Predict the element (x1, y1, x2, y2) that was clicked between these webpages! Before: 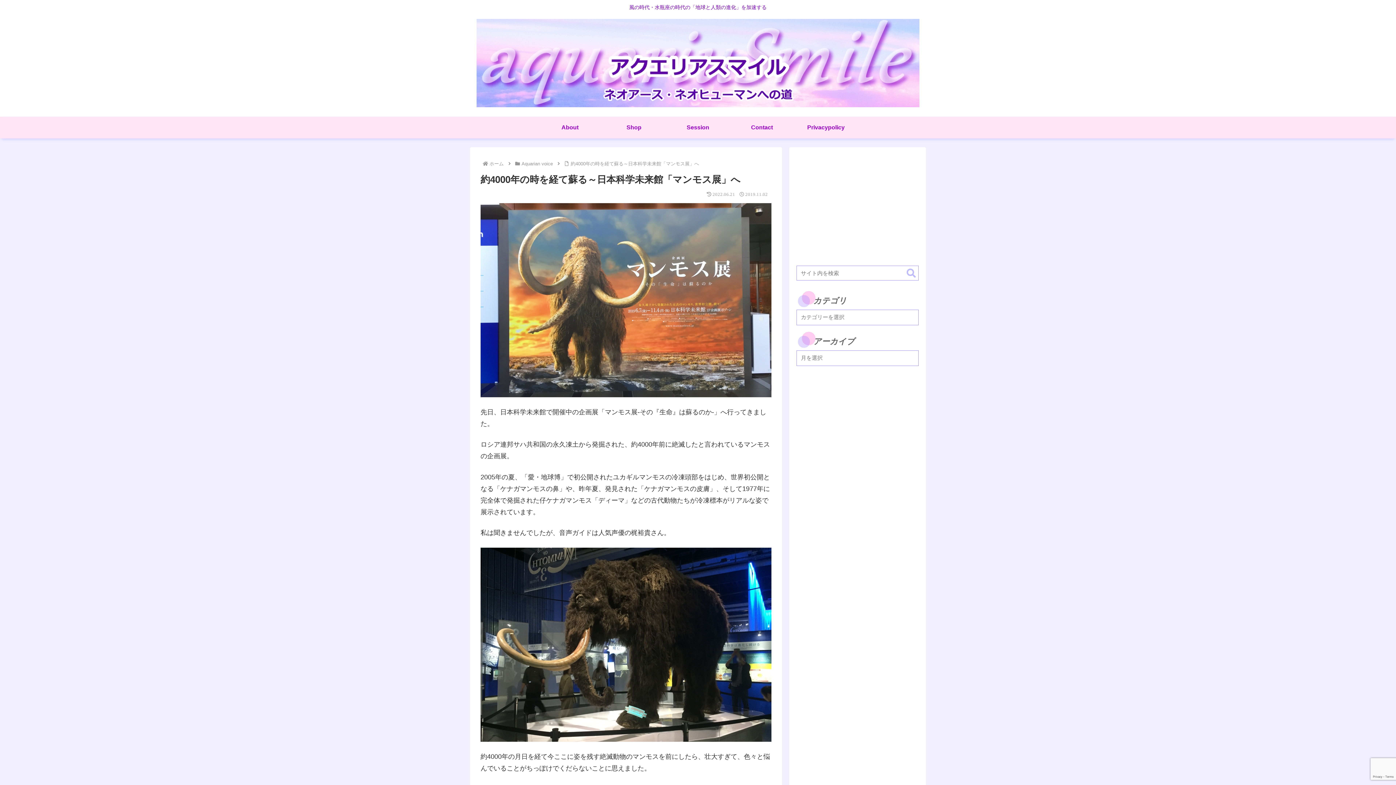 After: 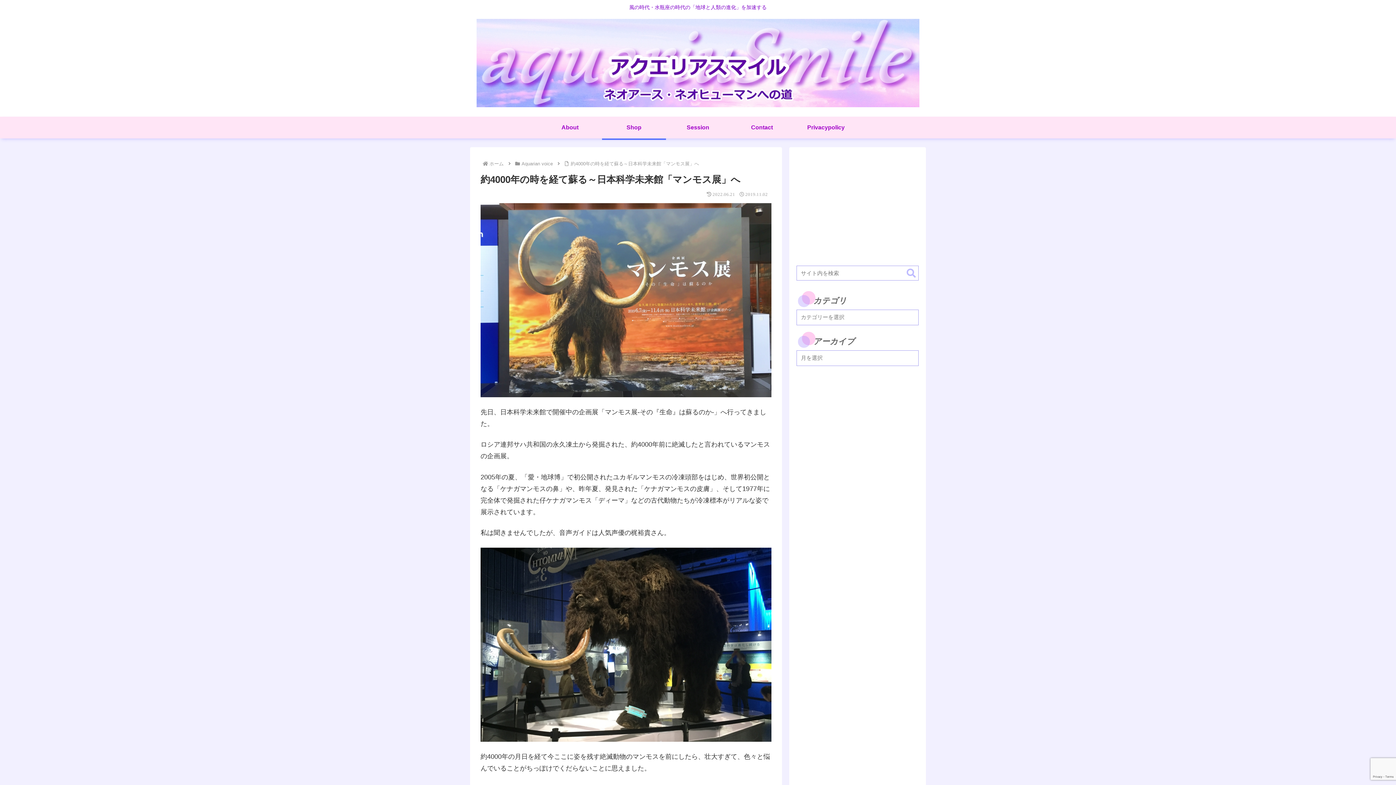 Action: label: Shop bbox: (602, 116, 666, 140)